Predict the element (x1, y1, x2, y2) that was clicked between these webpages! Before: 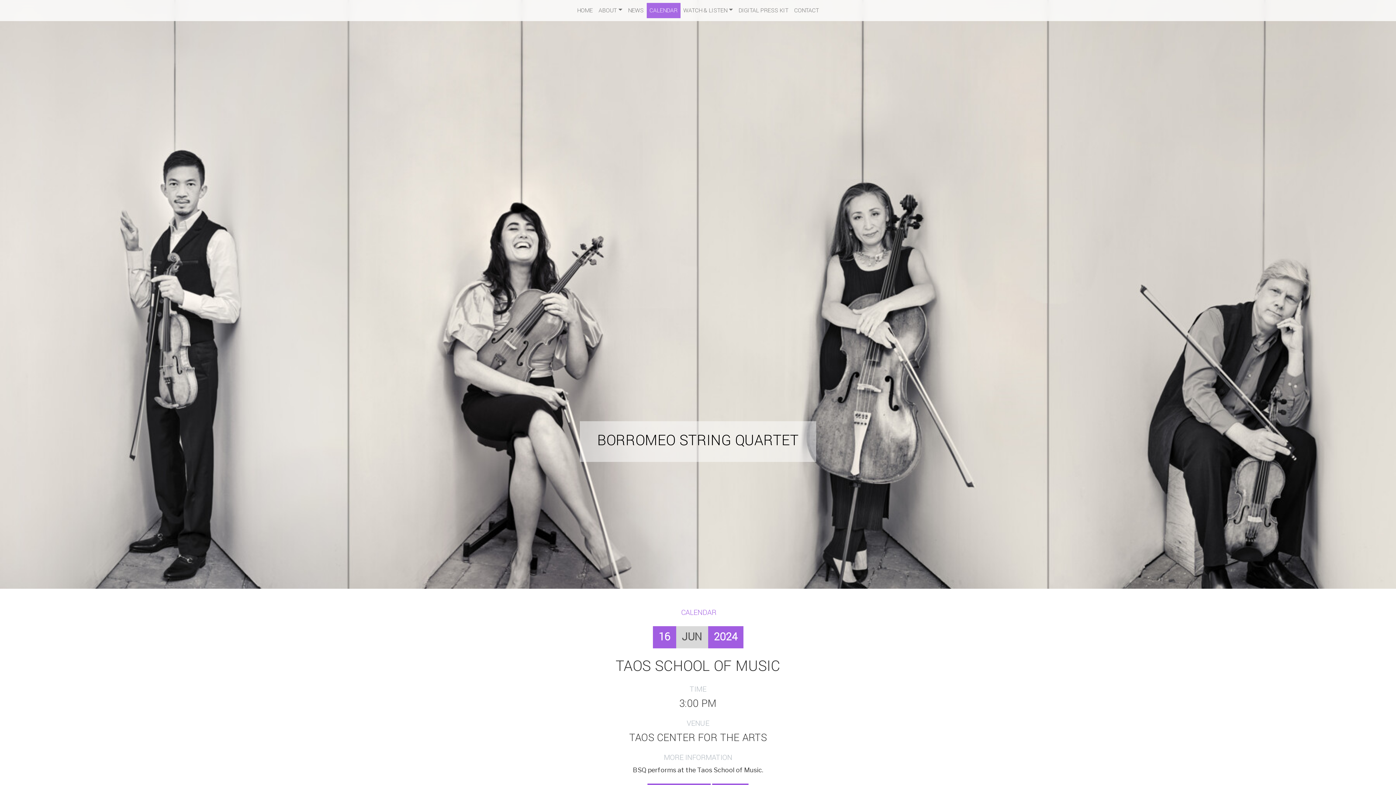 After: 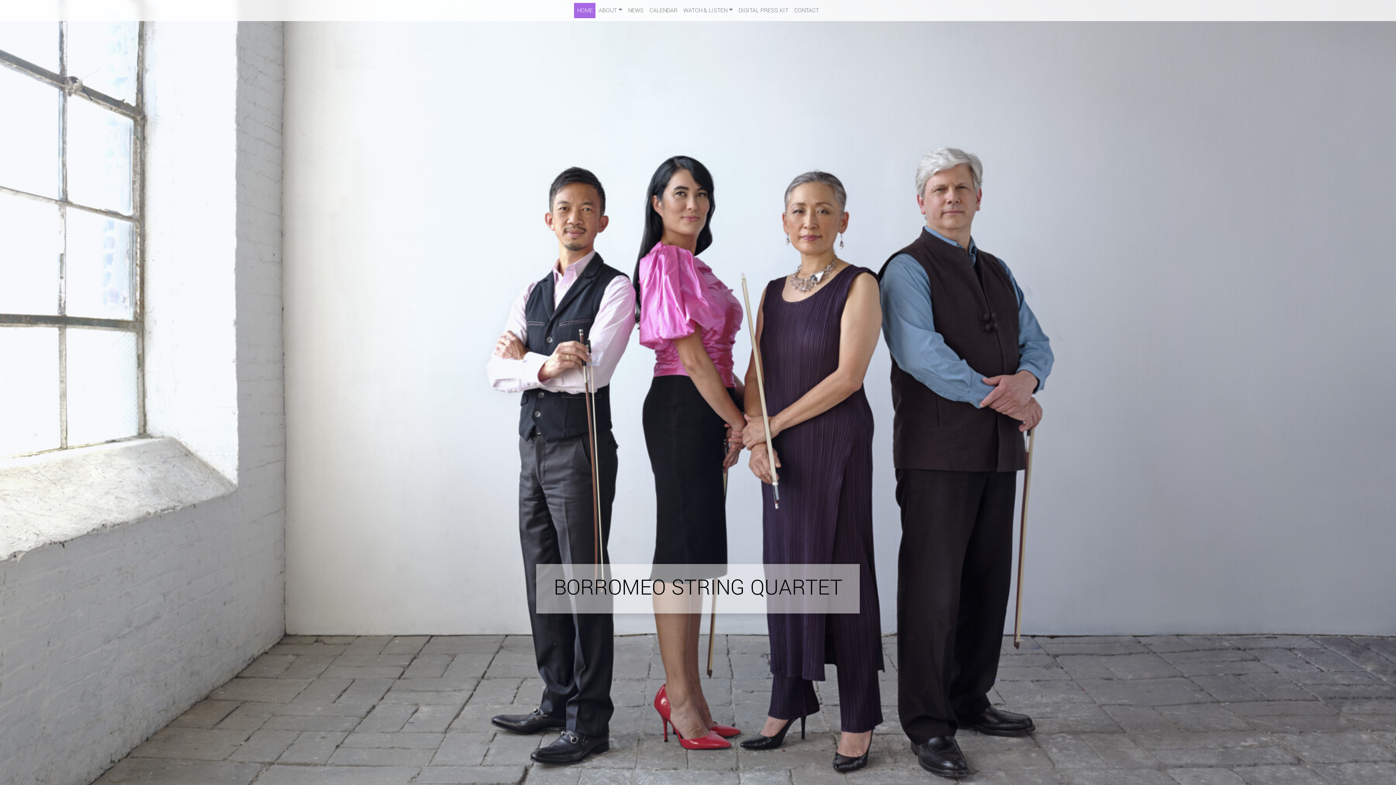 Action: label: HOME bbox: (574, 2, 595, 18)